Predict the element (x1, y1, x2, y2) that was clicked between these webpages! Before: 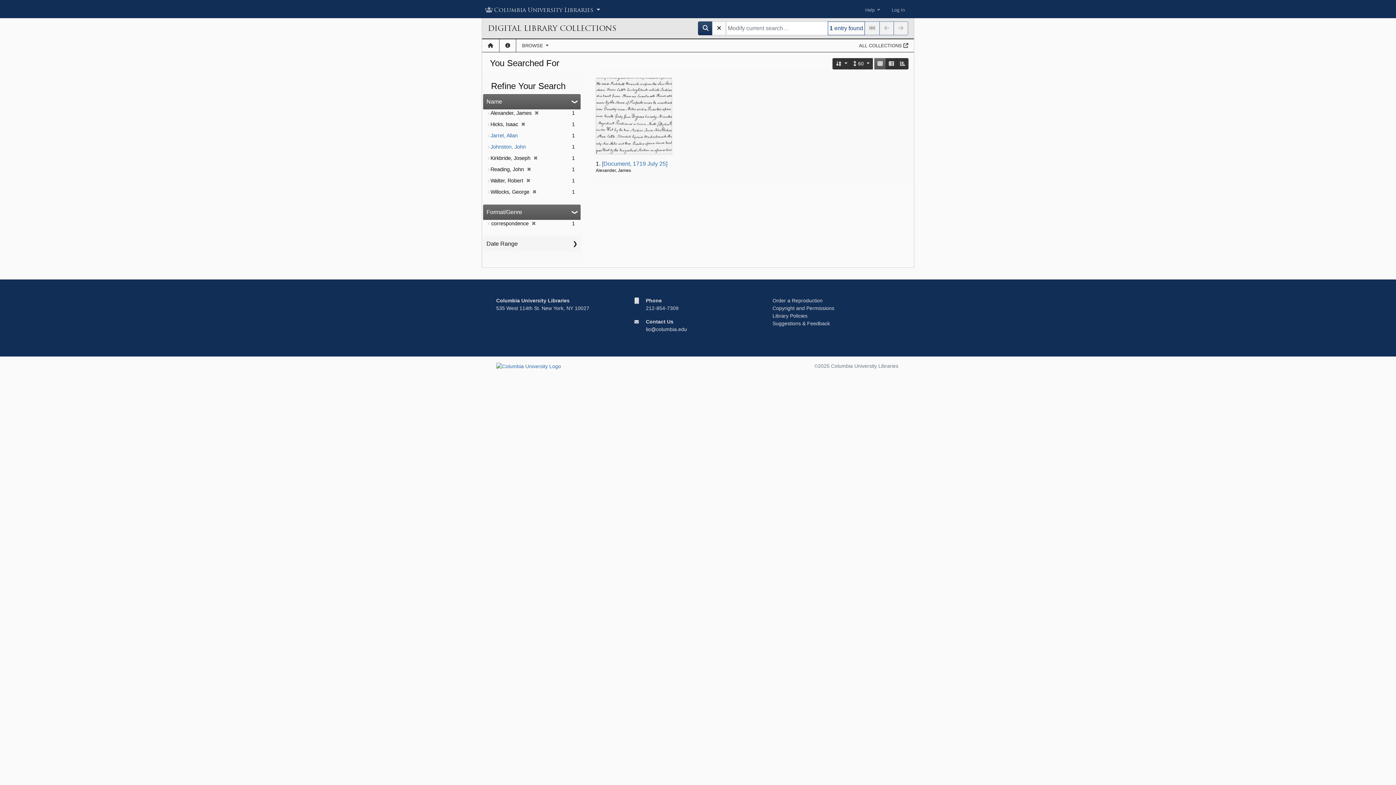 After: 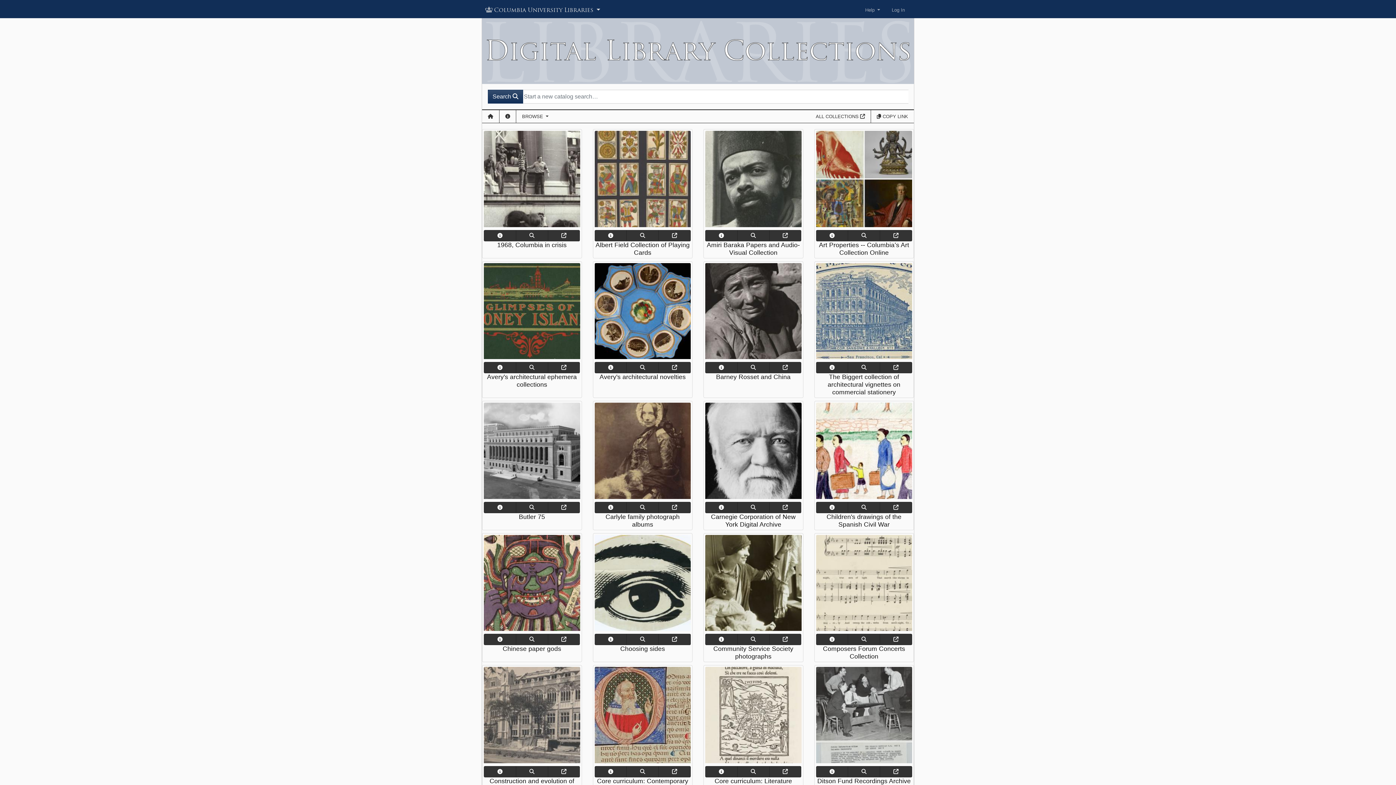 Action: bbox: (482, 39, 499, 52) label: Home